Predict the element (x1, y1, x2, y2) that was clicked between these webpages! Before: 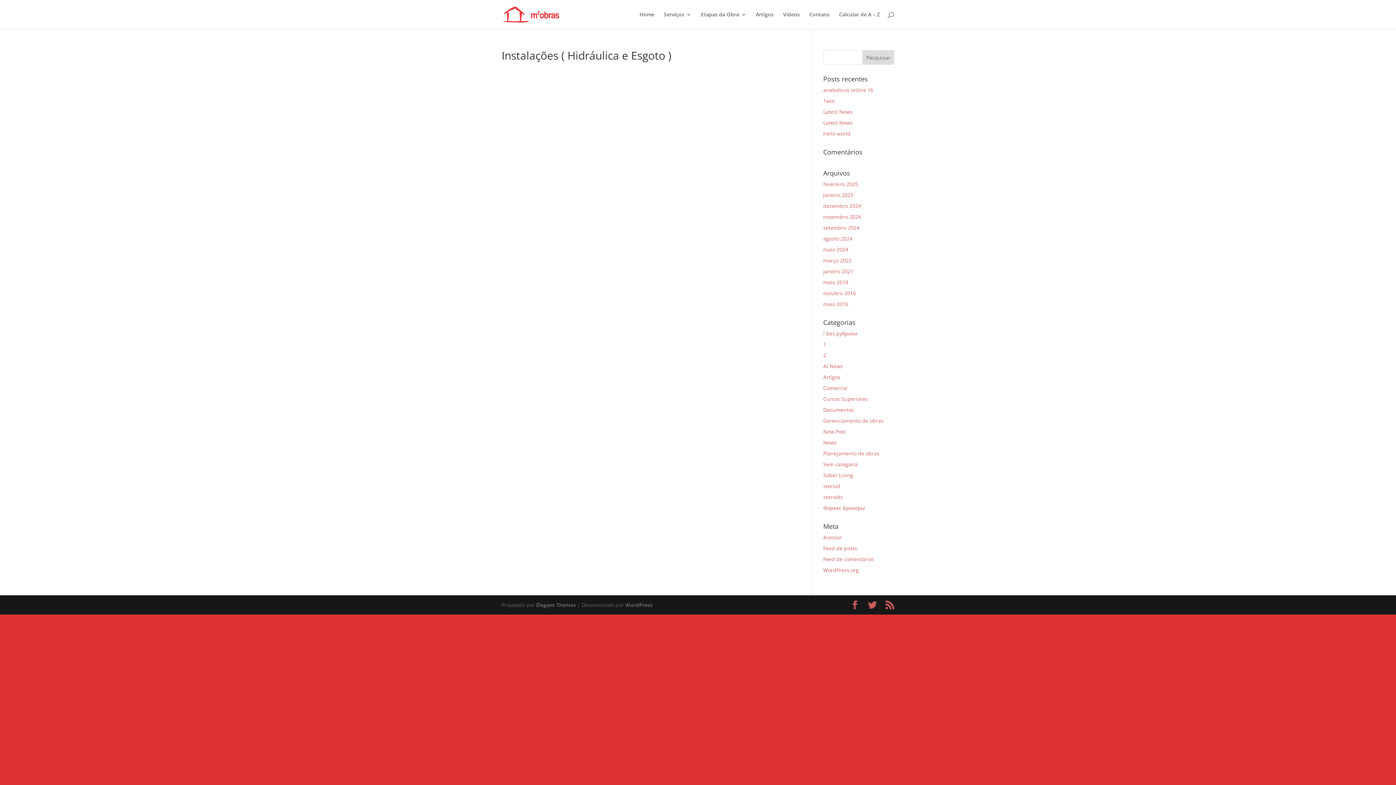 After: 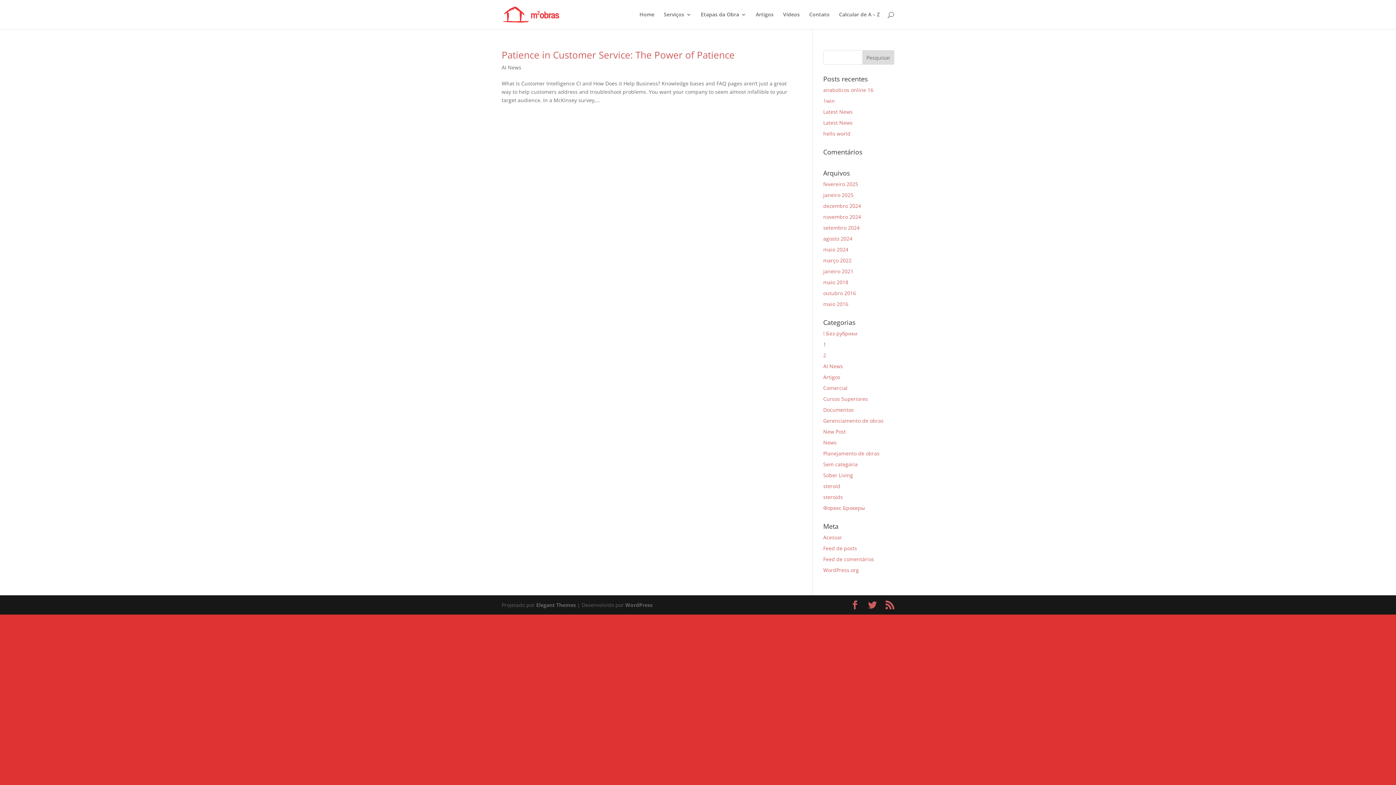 Action: bbox: (823, 235, 852, 242) label: agosto 2024